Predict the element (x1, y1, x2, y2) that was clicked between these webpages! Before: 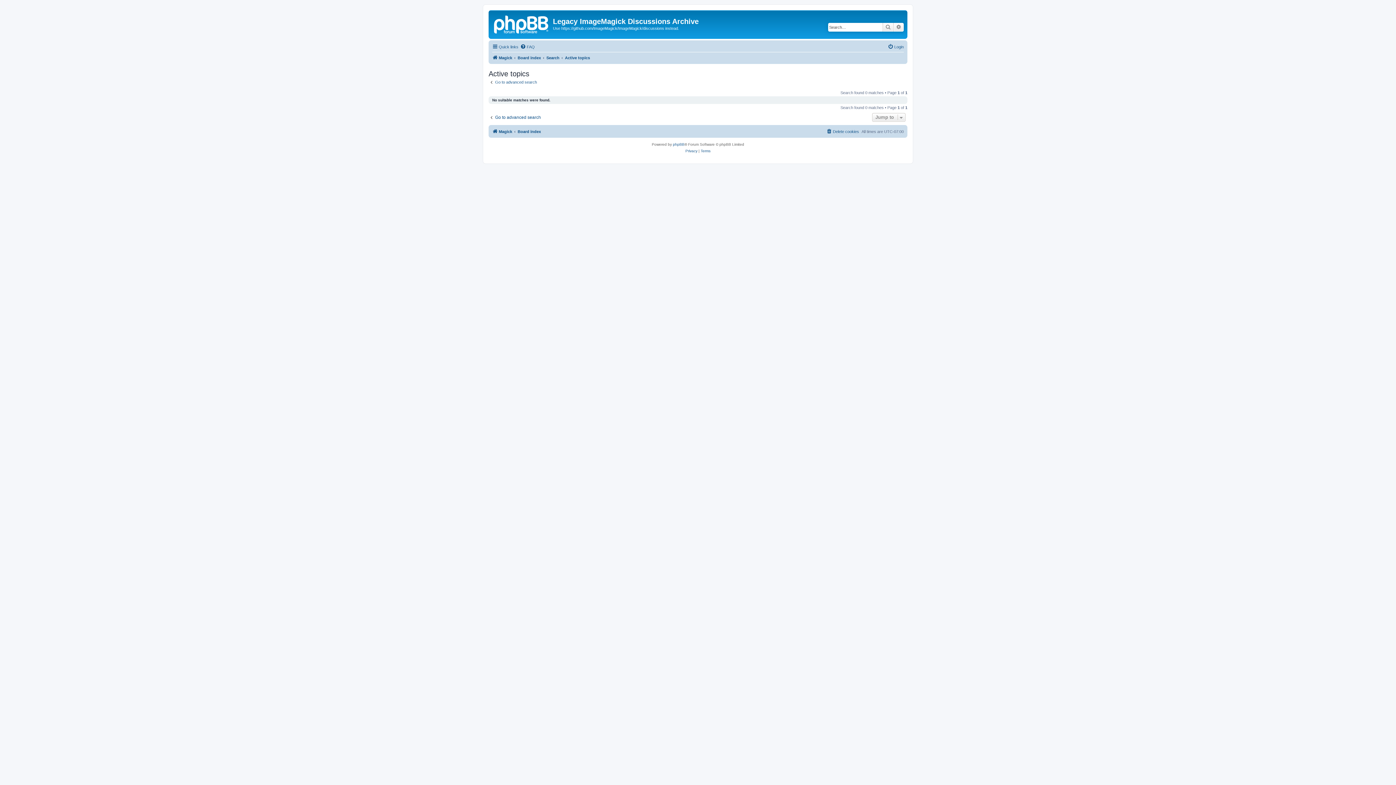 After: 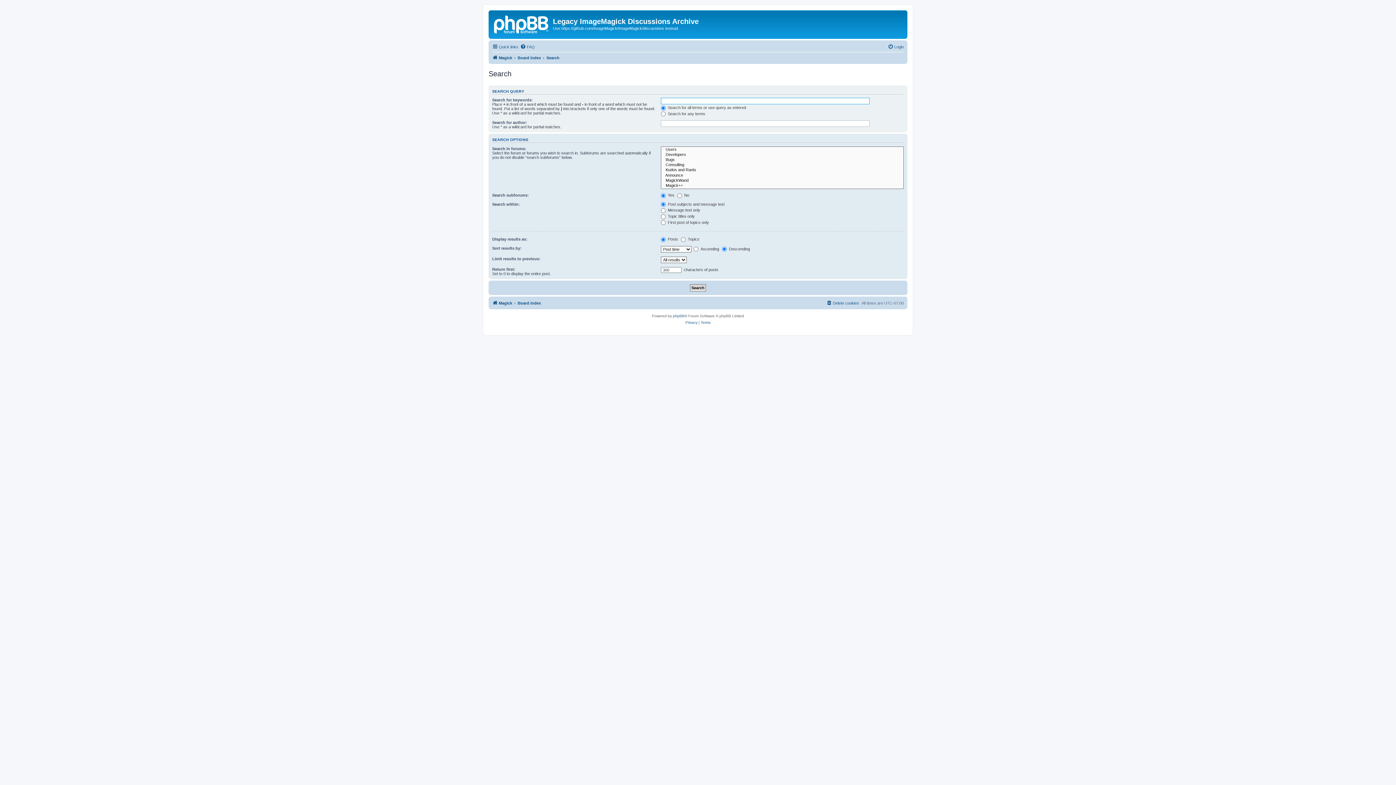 Action: label: Advanced search bbox: (893, 22, 904, 31)